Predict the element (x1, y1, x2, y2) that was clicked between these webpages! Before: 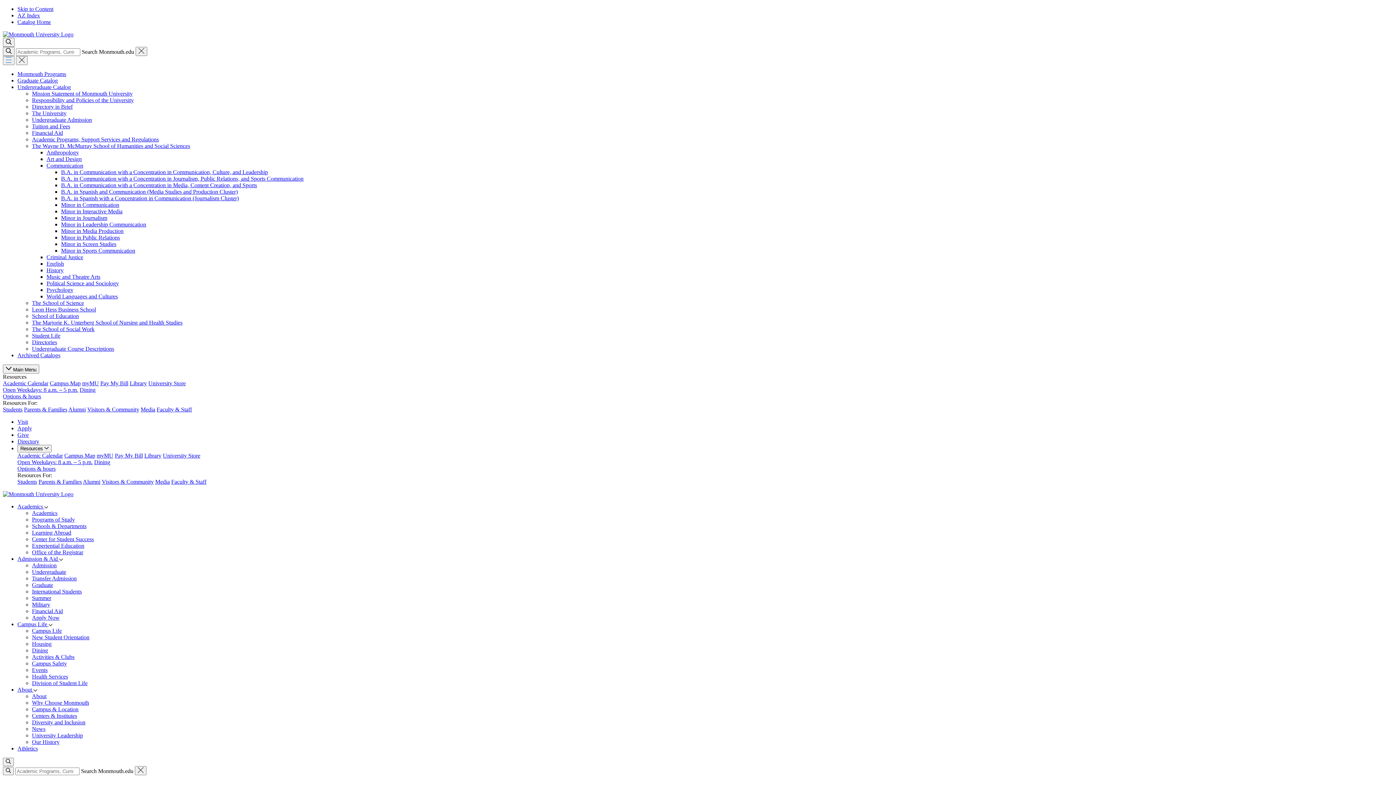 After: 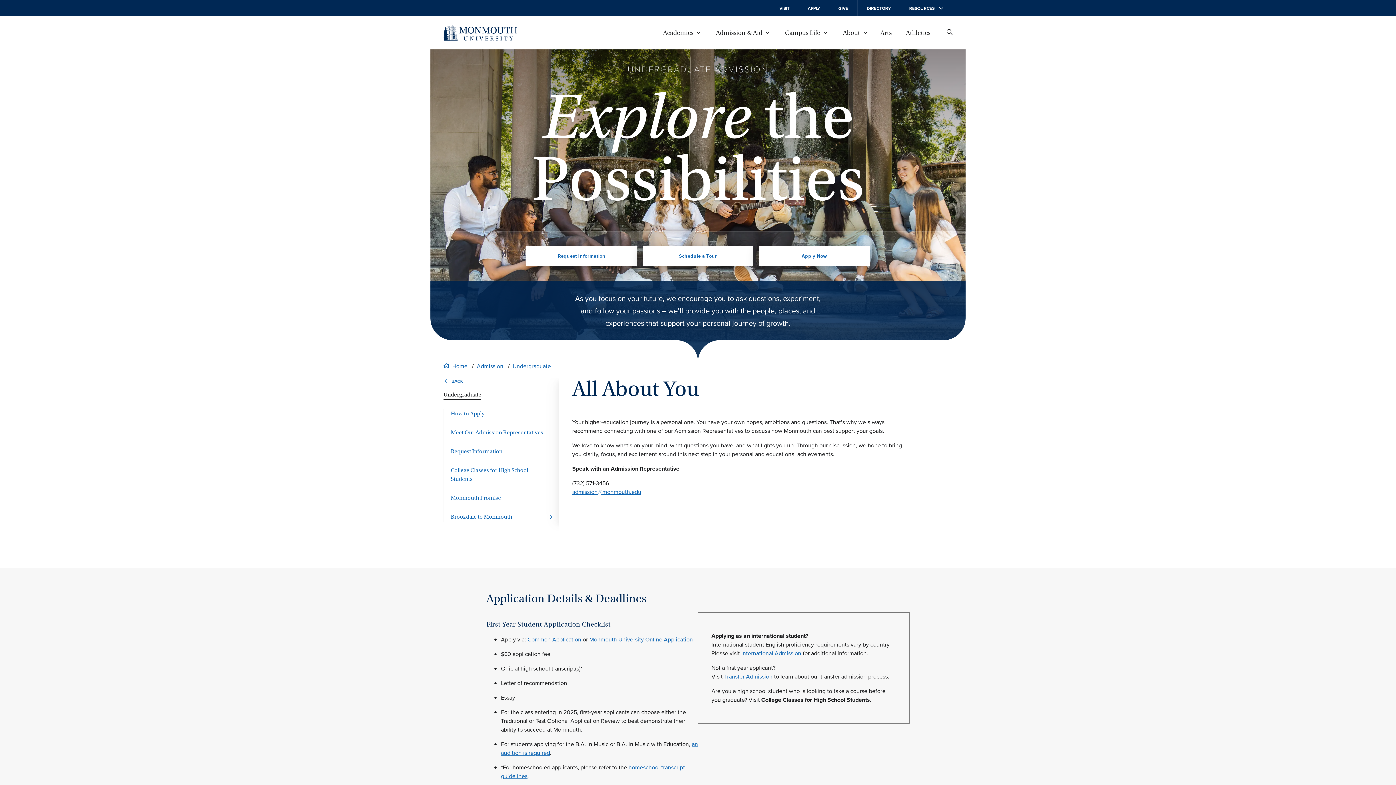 Action: label: Undergraduate bbox: (32, 569, 66, 575)